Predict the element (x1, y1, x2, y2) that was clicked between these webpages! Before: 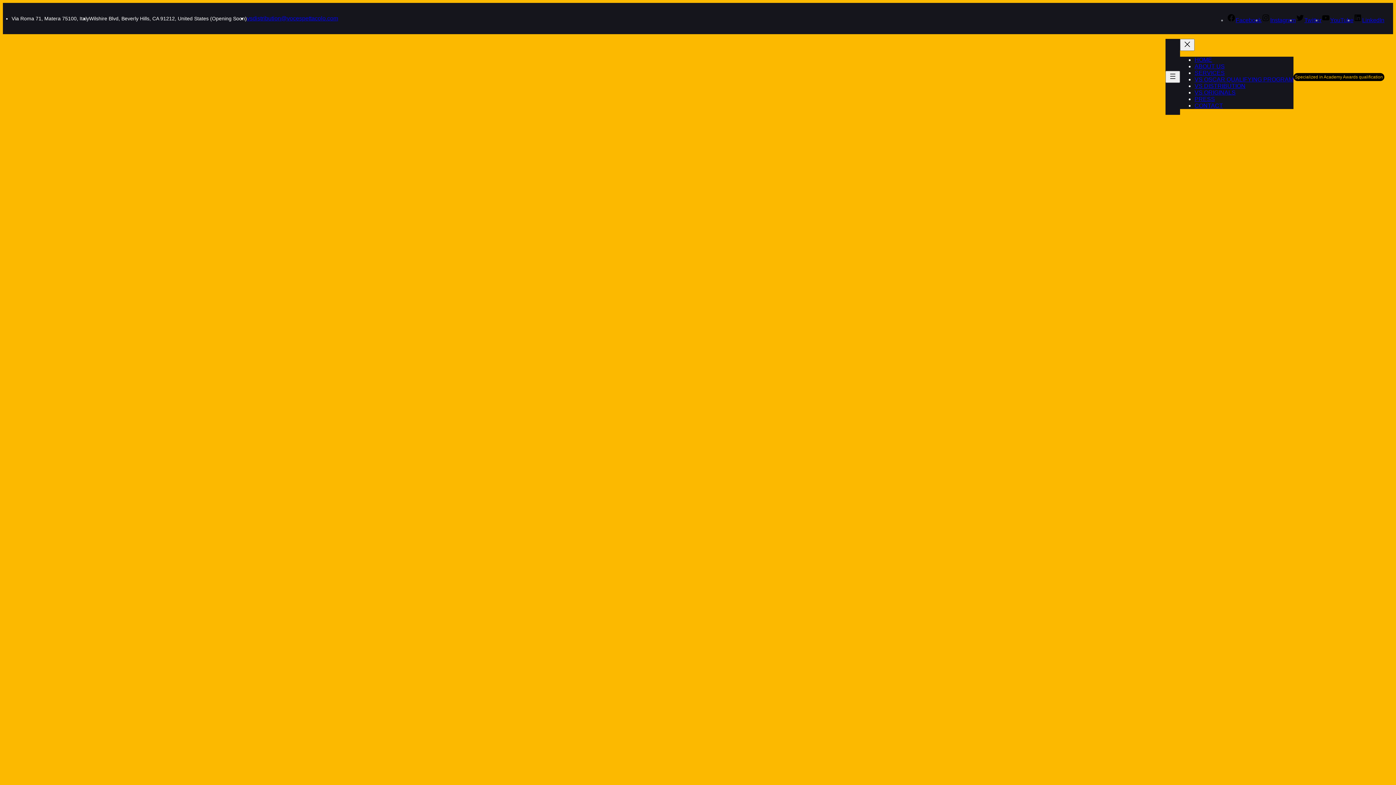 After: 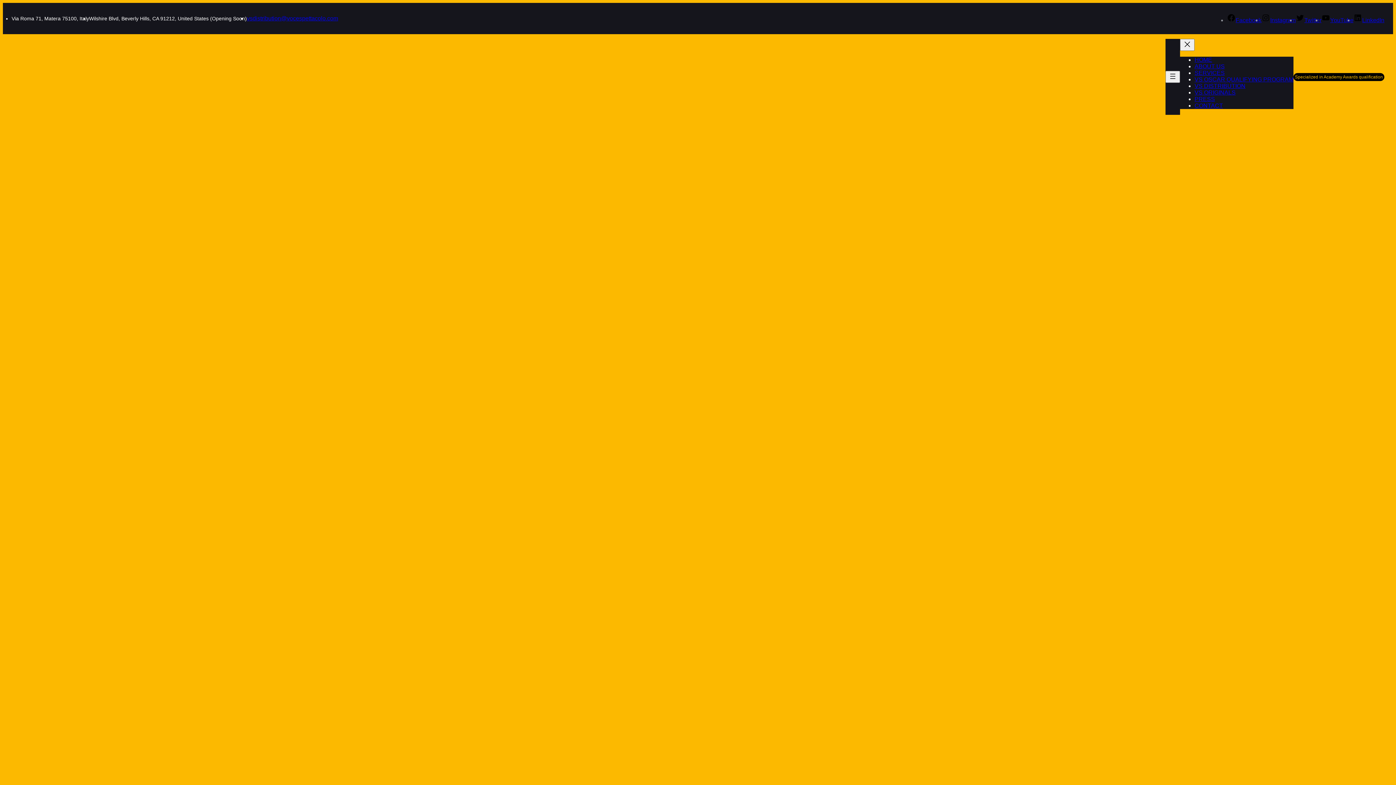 Action: bbox: (246, 15, 338, 21) label: vsdistribution@vocespettacolo.com